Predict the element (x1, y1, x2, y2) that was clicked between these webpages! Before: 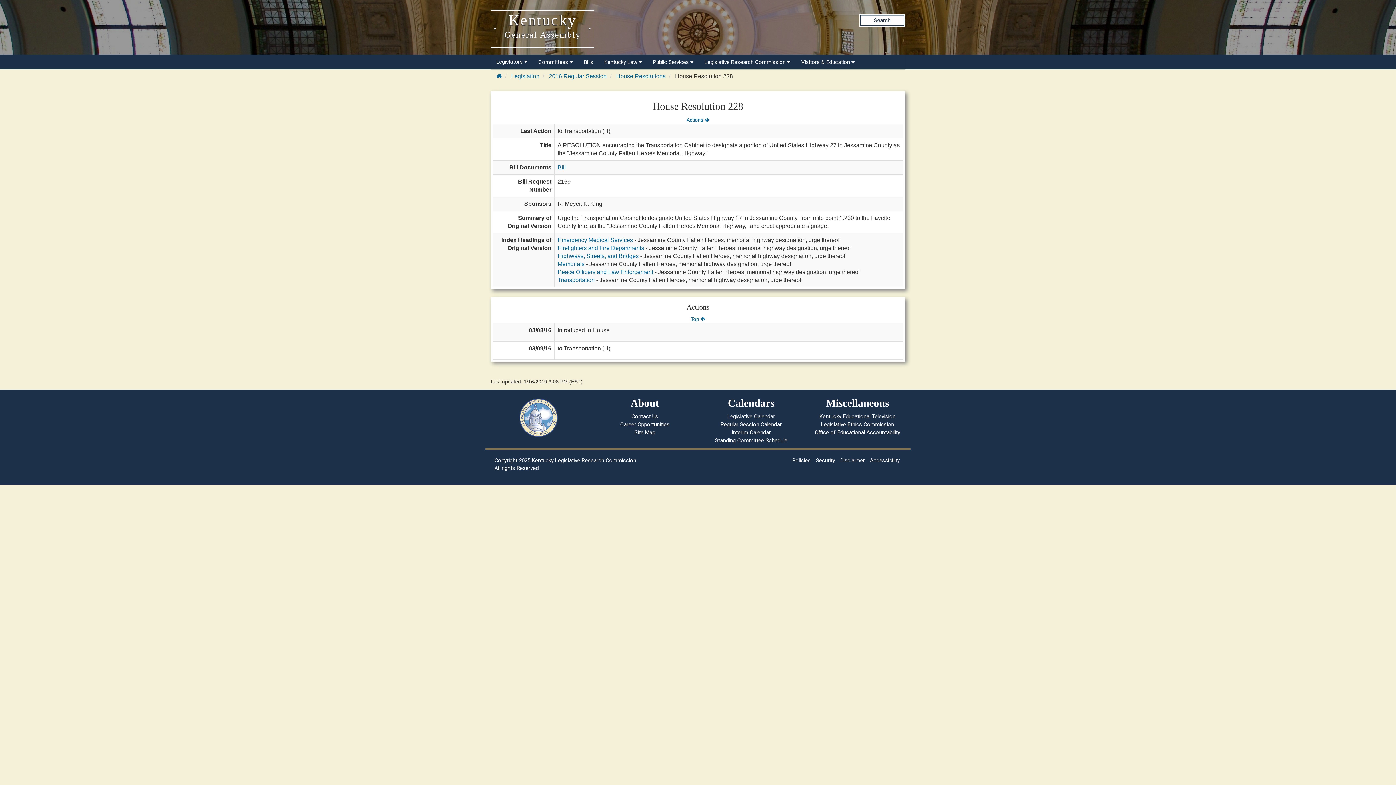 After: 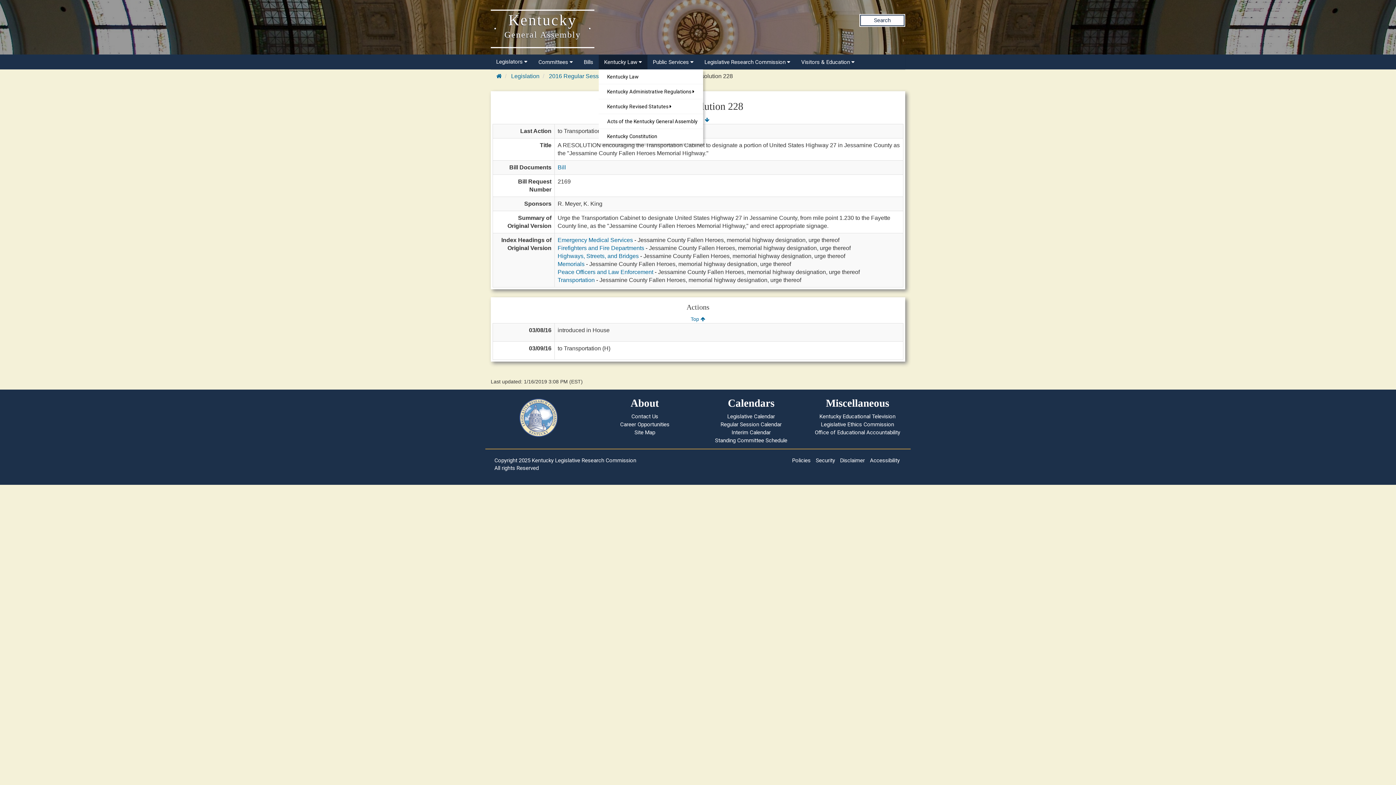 Action: bbox: (598, 54, 647, 69) label: Kentucky Law 